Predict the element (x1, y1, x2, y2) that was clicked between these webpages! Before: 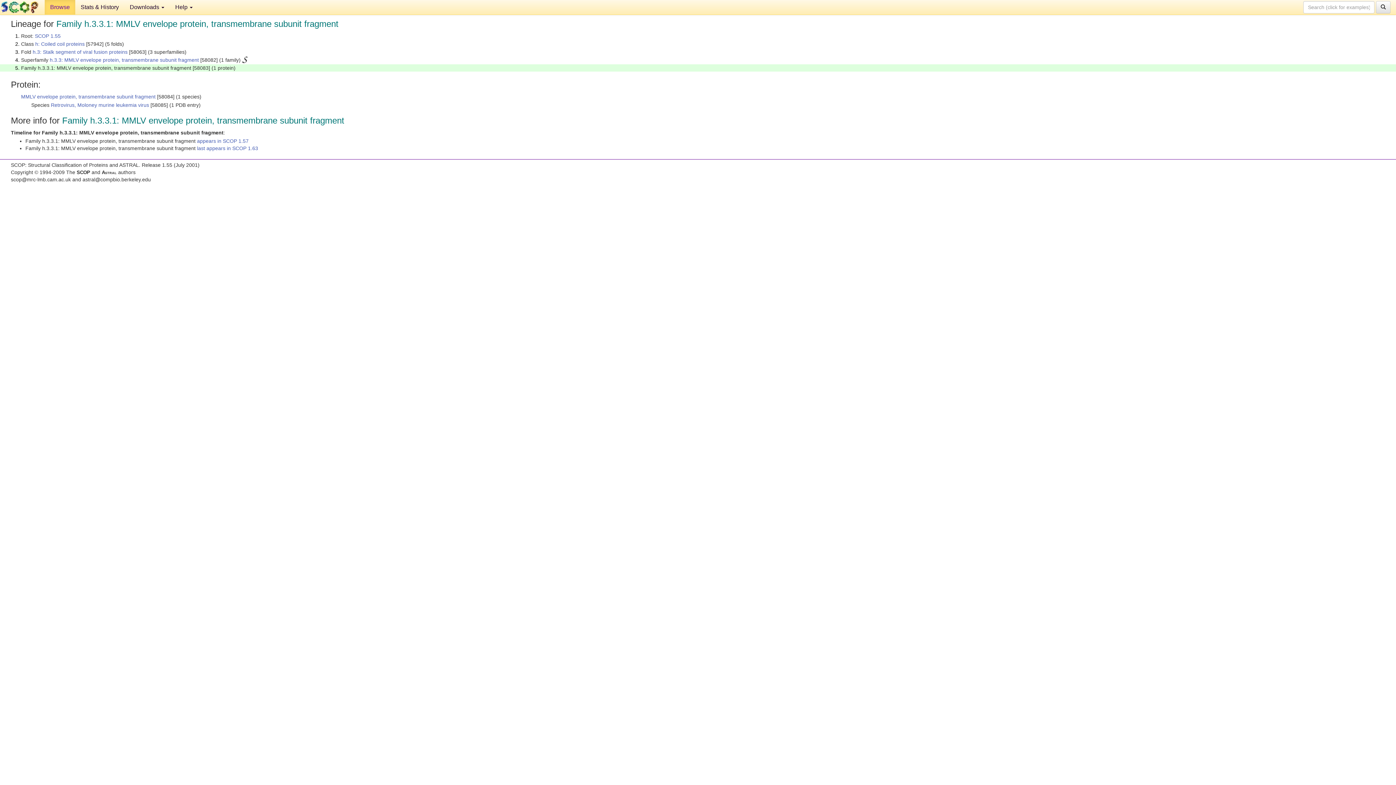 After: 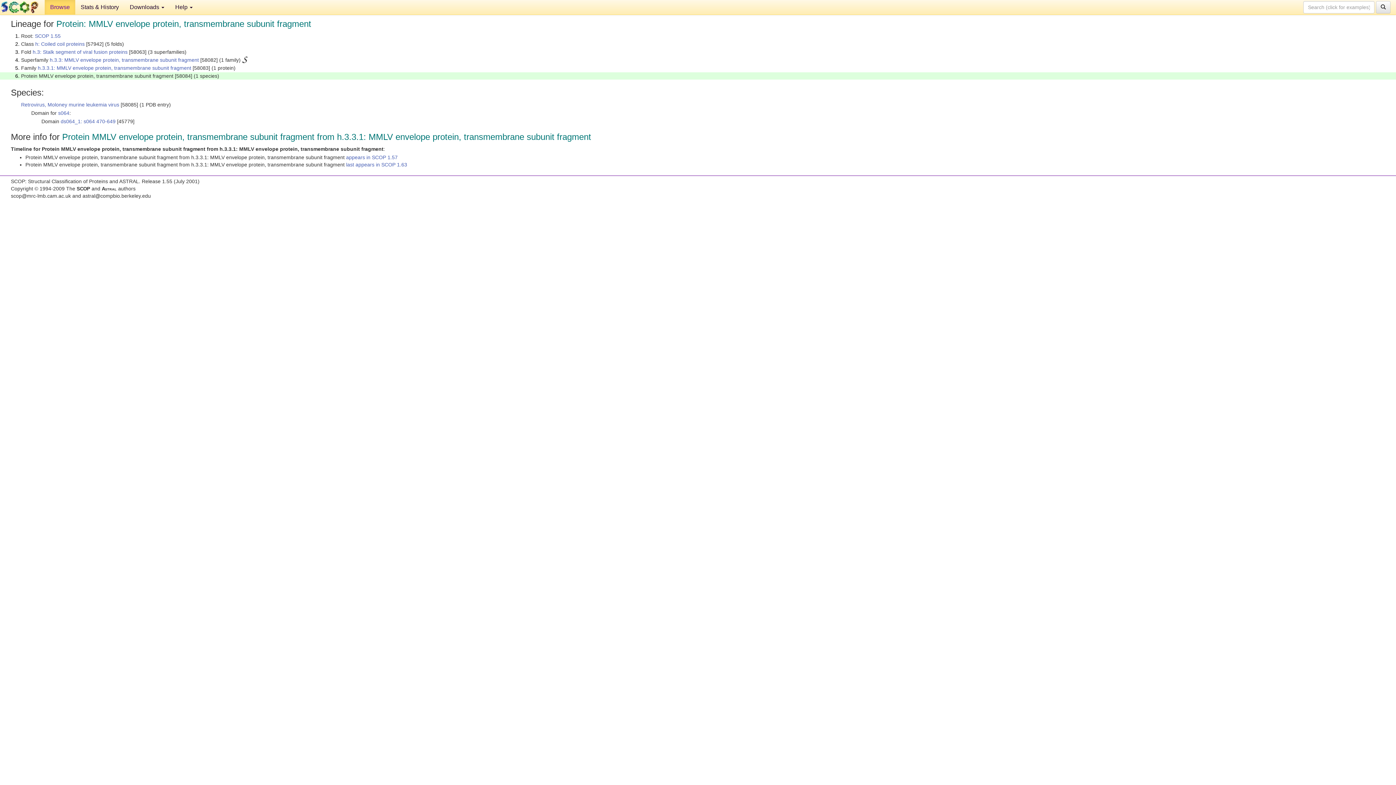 Action: bbox: (21, 93, 155, 99) label: MMLV envelope protein, transmembrane subunit fragment